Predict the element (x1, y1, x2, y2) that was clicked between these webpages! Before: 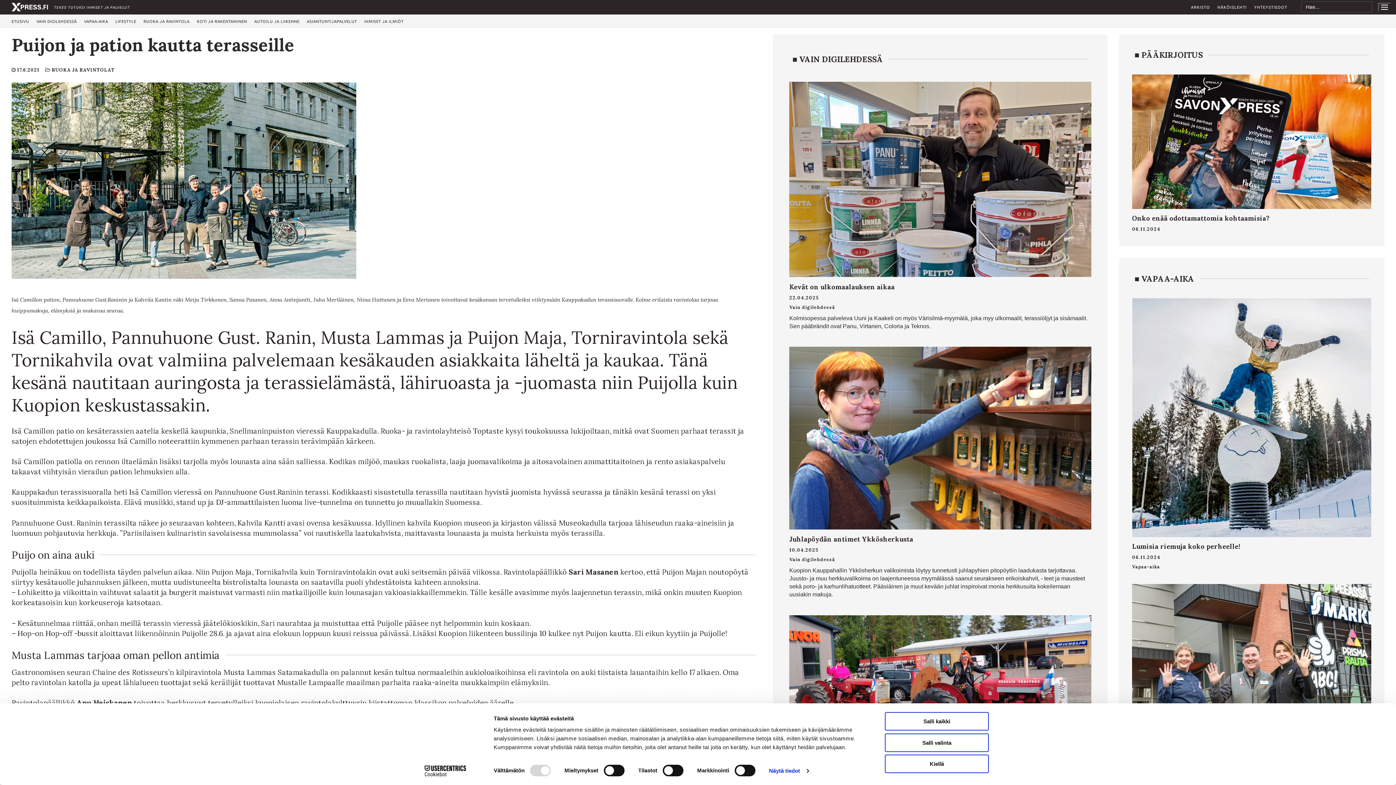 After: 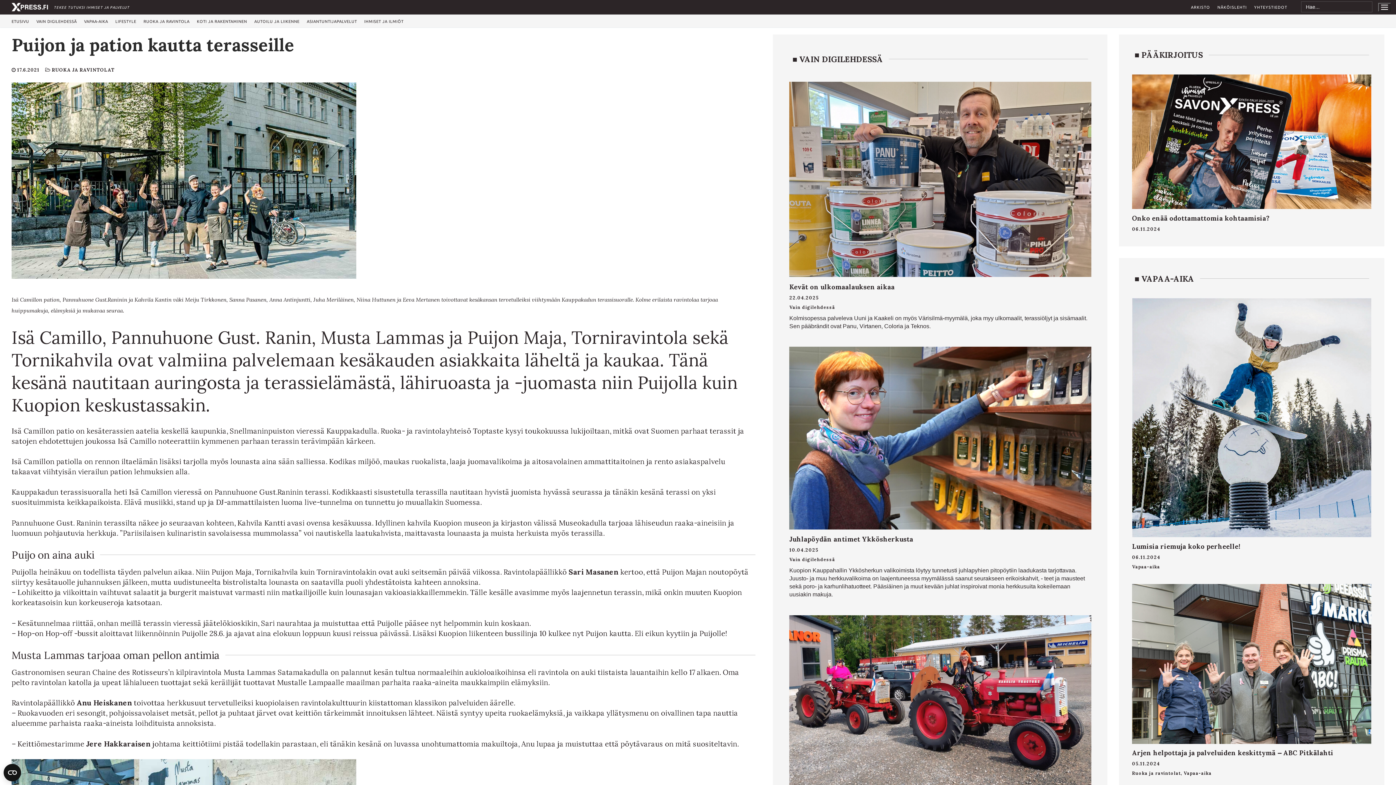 Action: label: Salli kaikki bbox: (885, 712, 989, 731)